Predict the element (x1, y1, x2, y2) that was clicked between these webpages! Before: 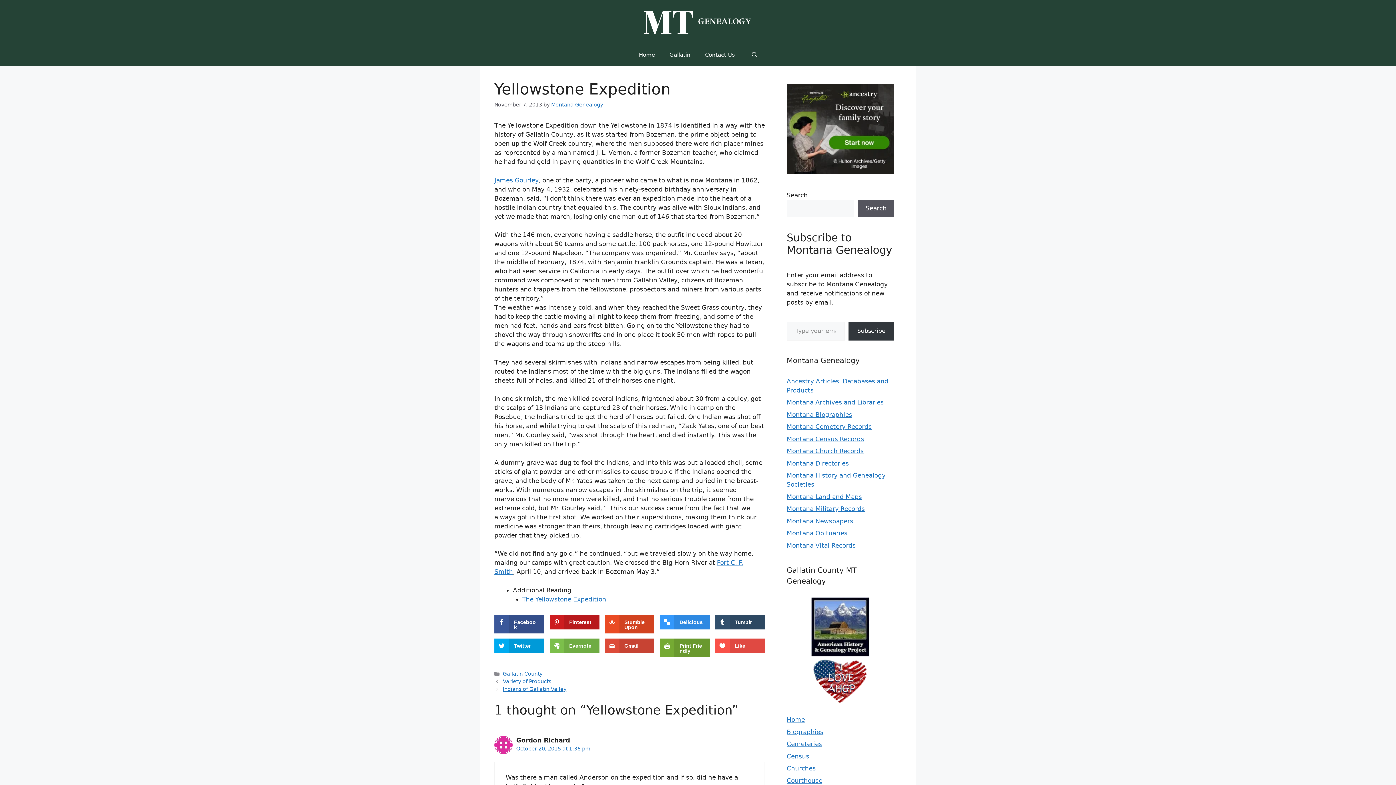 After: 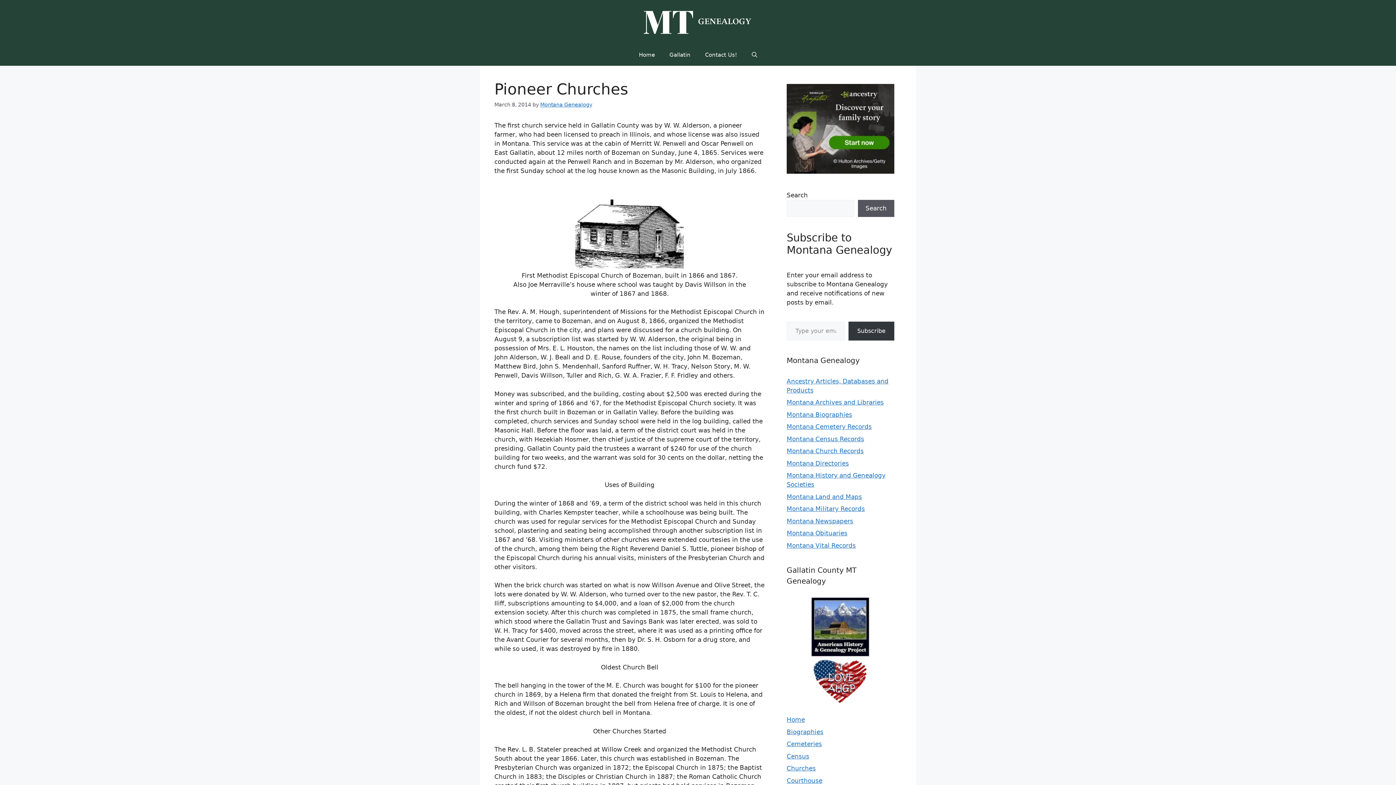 Action: bbox: (786, 765, 816, 772) label: Churches